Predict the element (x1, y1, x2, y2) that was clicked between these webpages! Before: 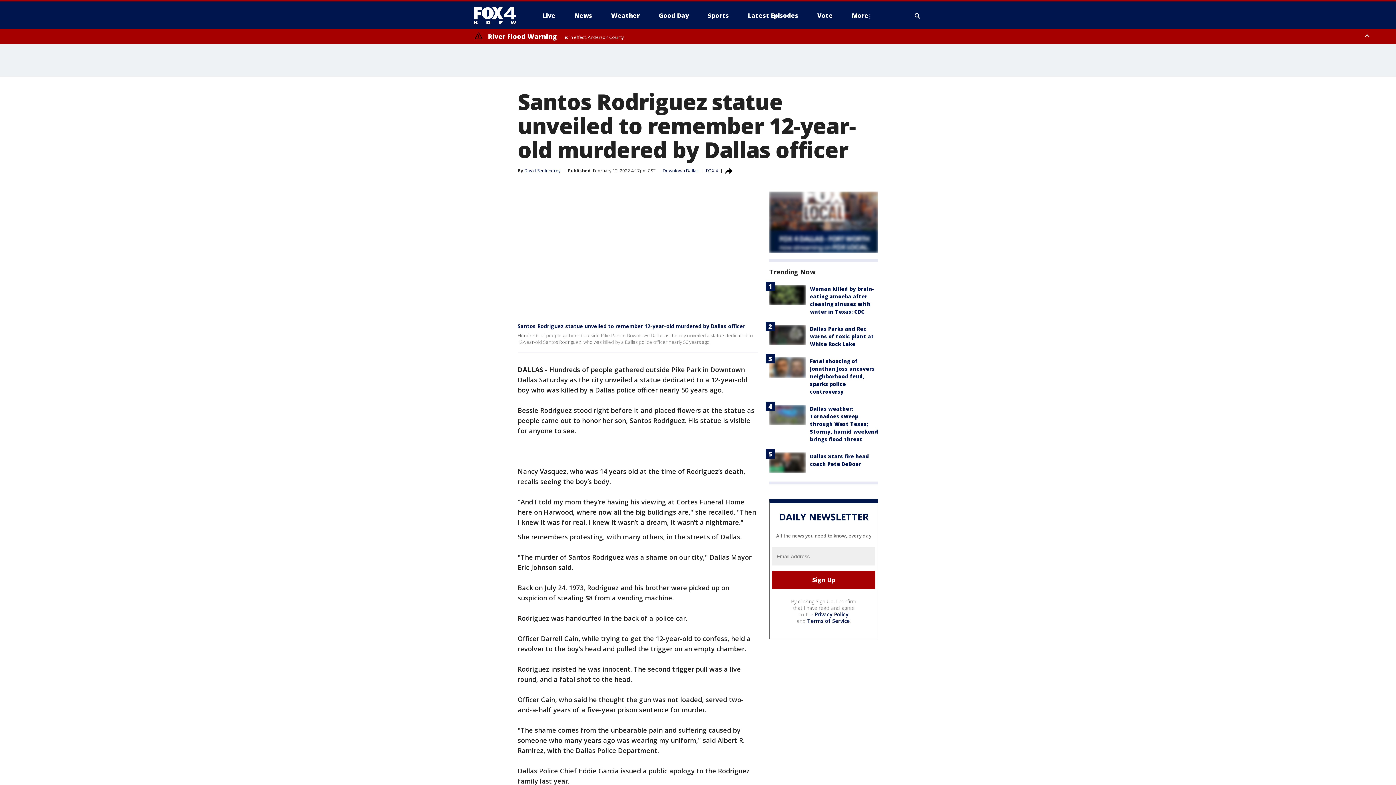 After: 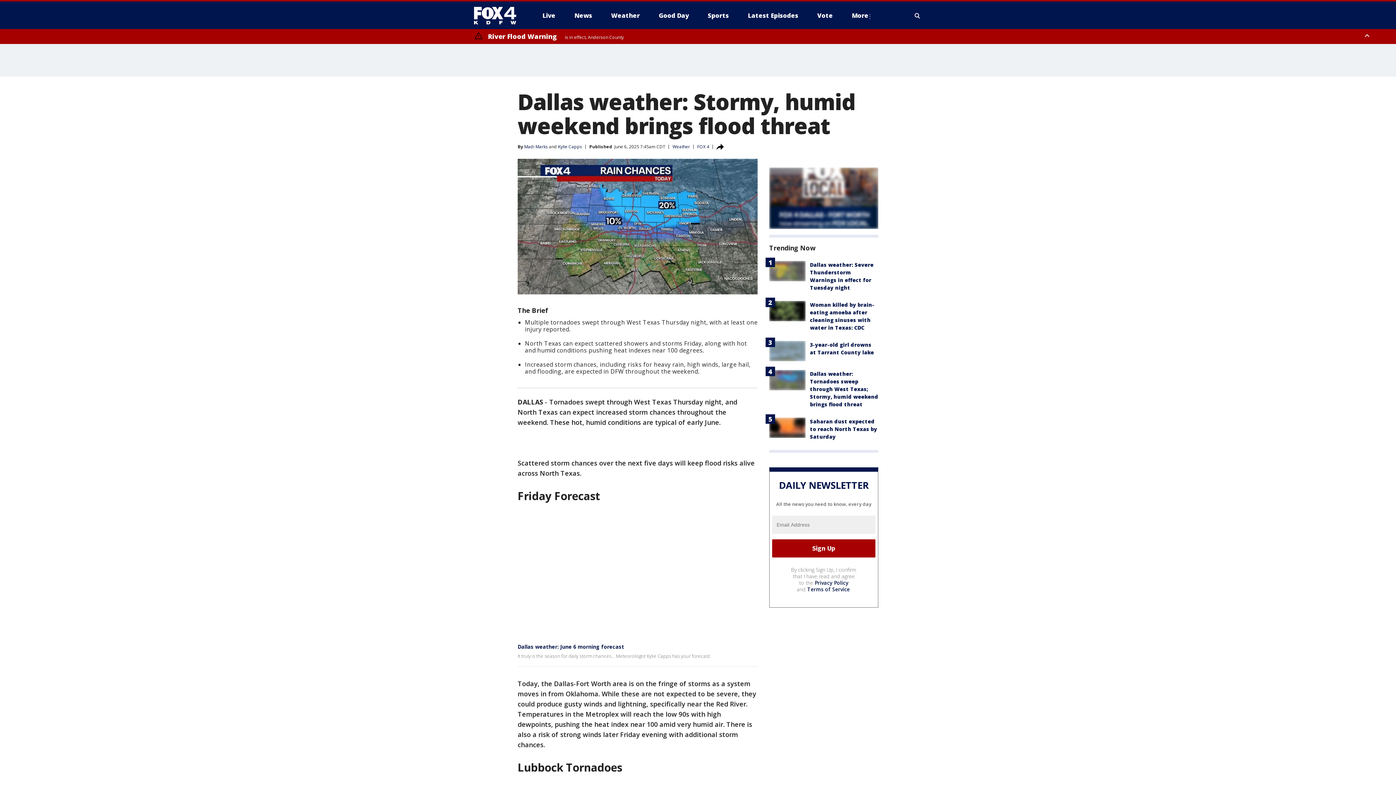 Action: bbox: (769, 405, 805, 425)